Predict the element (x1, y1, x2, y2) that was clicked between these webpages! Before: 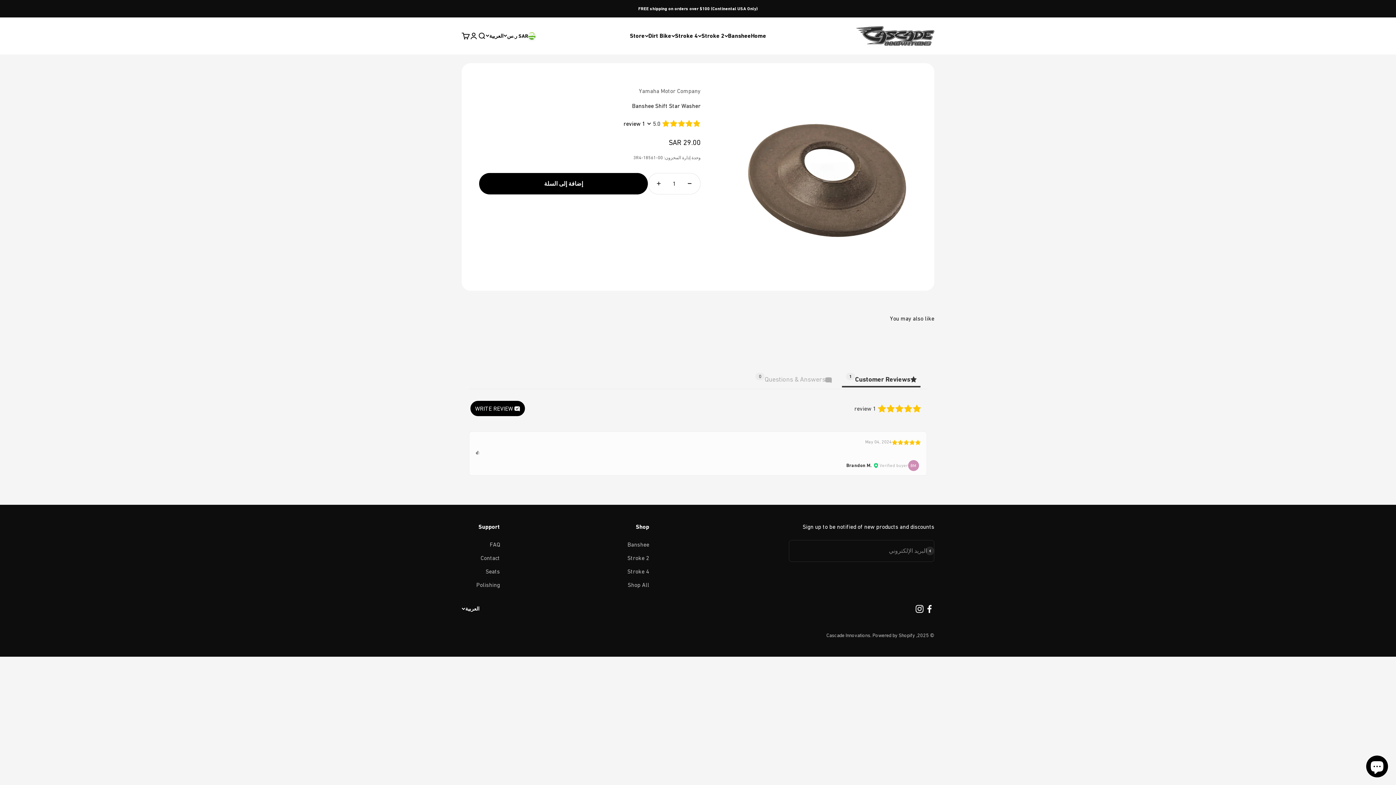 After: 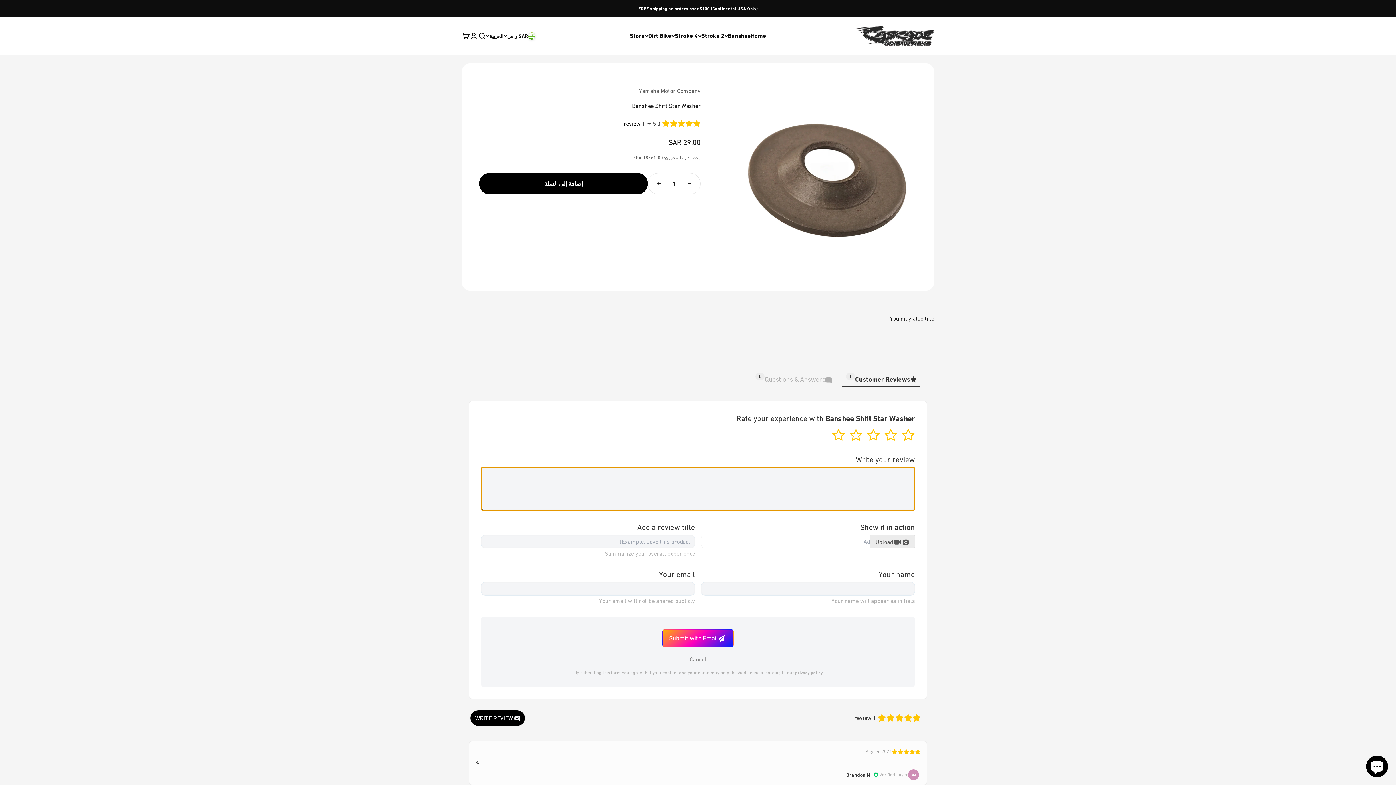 Action: bbox: (470, 401, 525, 416) label:  WRITE REVIEW